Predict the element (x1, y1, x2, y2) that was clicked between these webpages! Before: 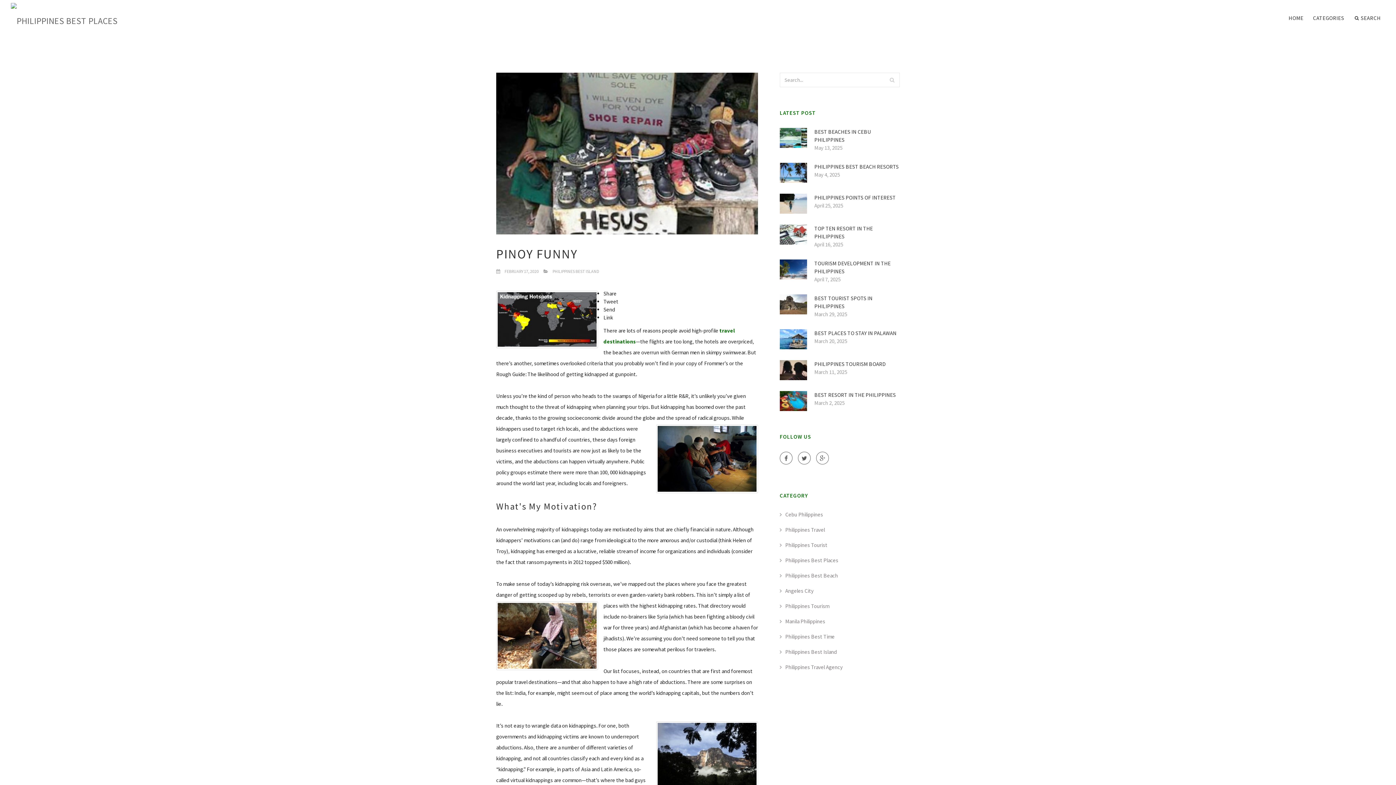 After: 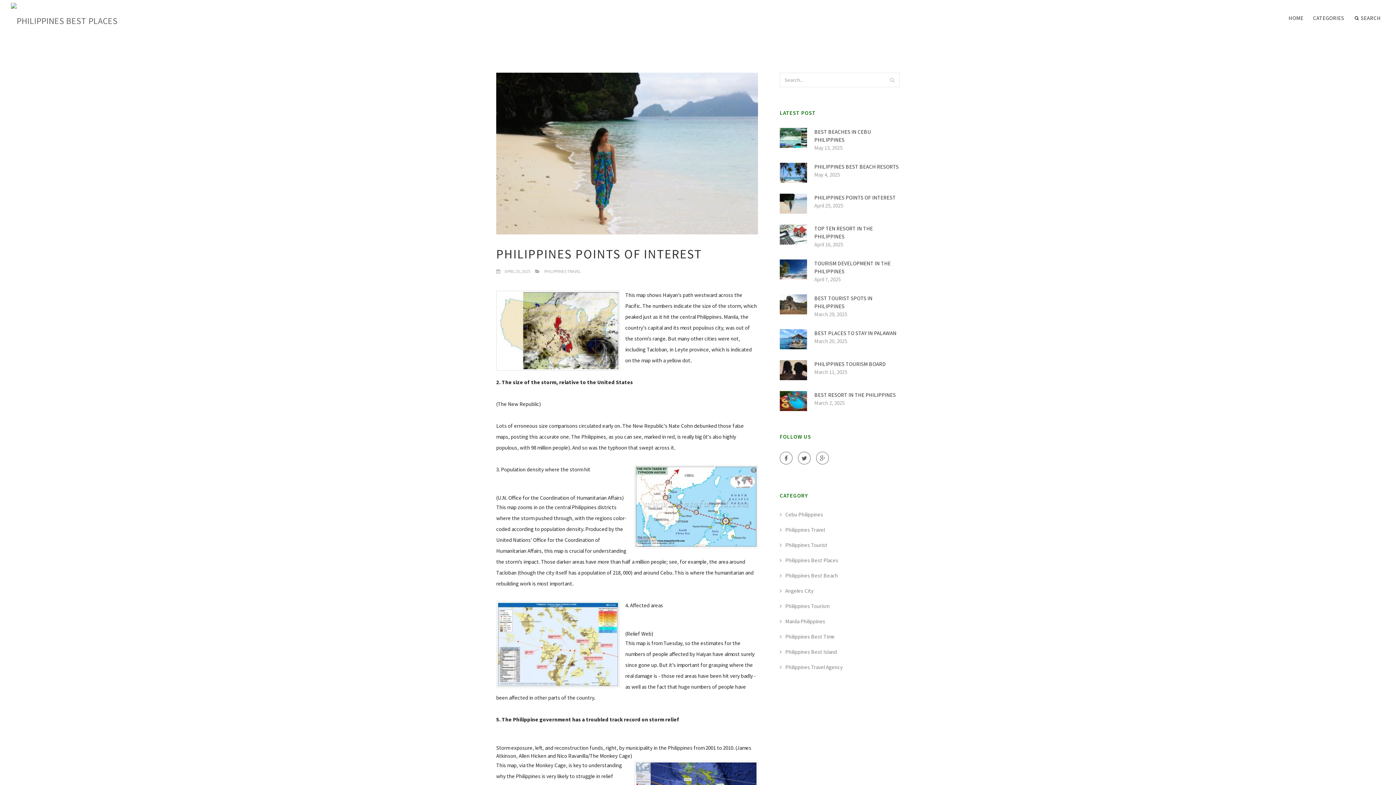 Action: bbox: (814, 193, 900, 201) label: PHILIPPINES POINTS OF INTEREST